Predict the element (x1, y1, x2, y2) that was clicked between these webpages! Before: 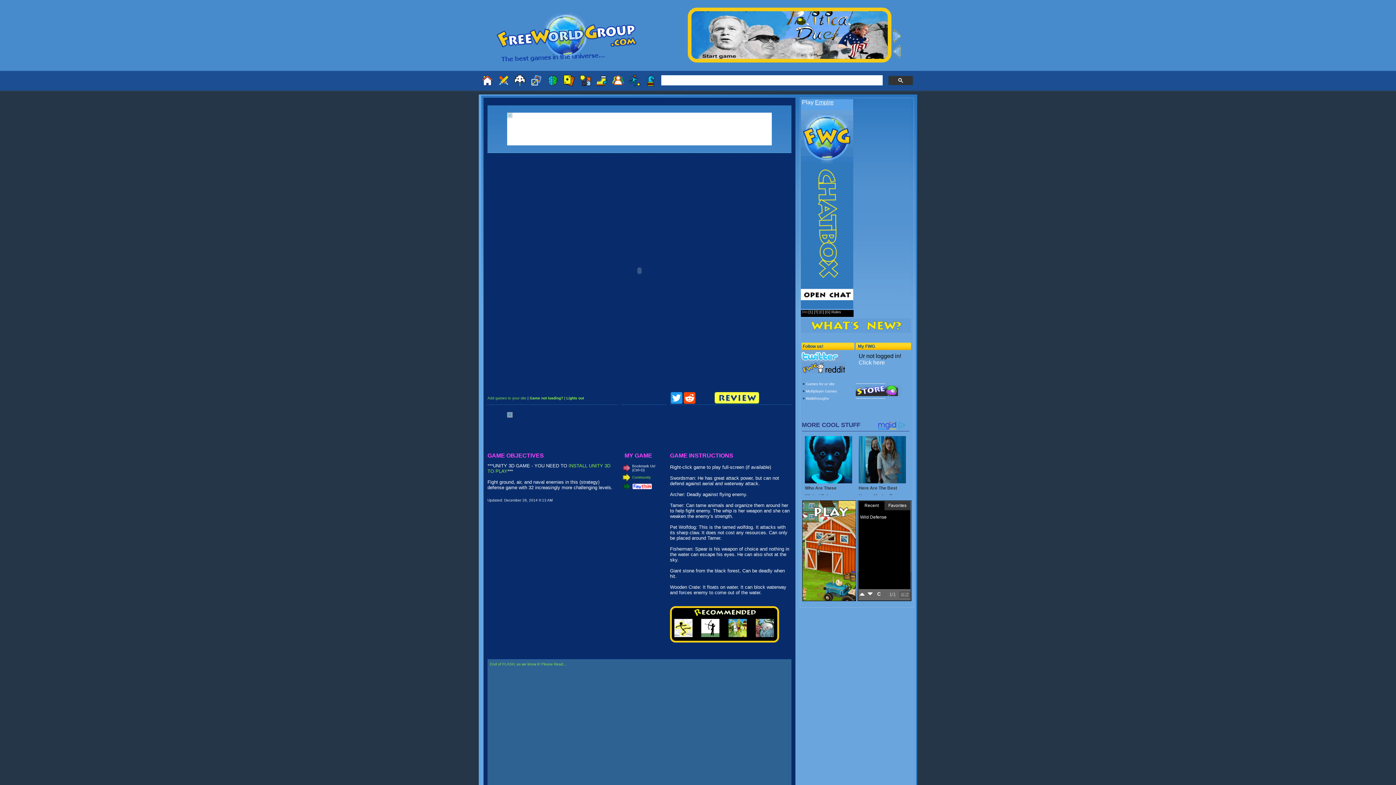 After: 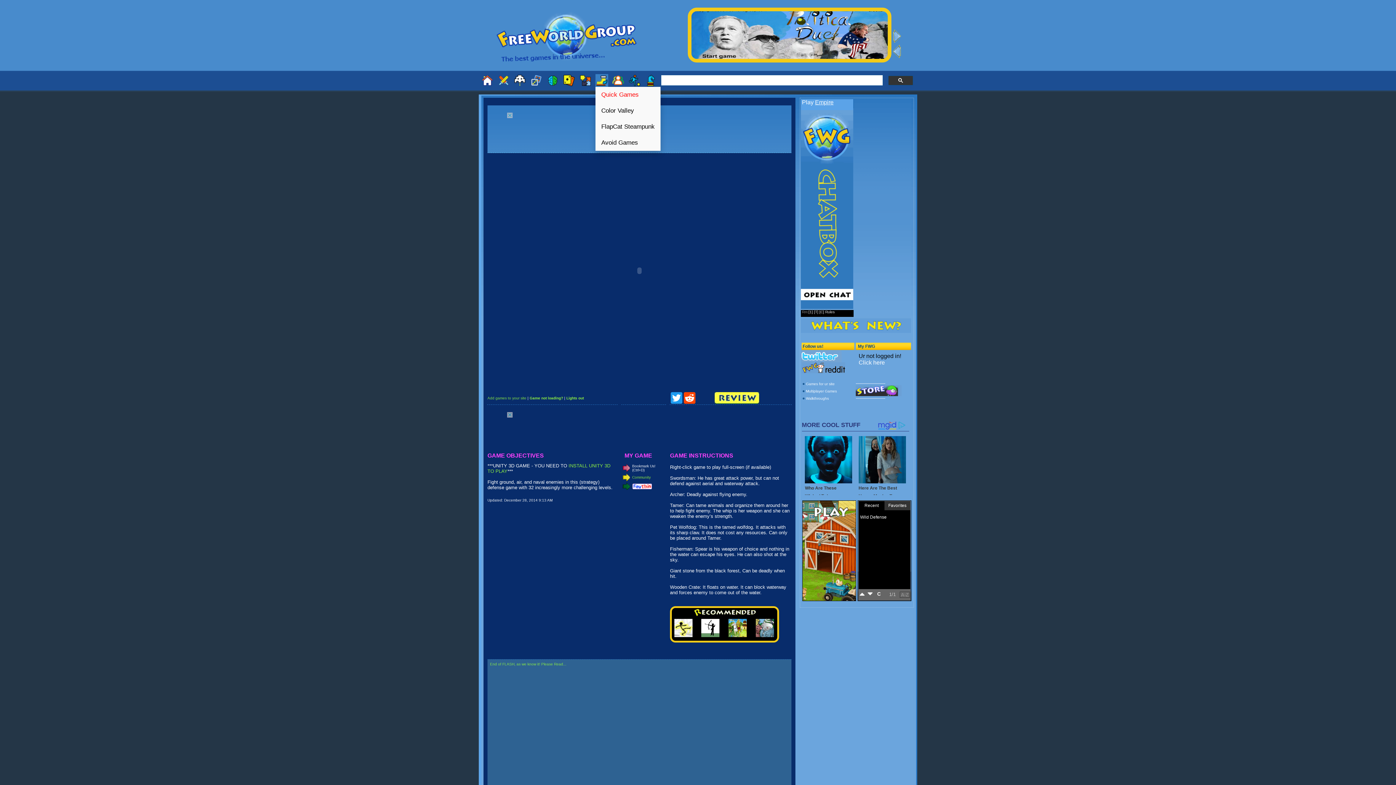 Action: bbox: (595, 74, 608, 86)